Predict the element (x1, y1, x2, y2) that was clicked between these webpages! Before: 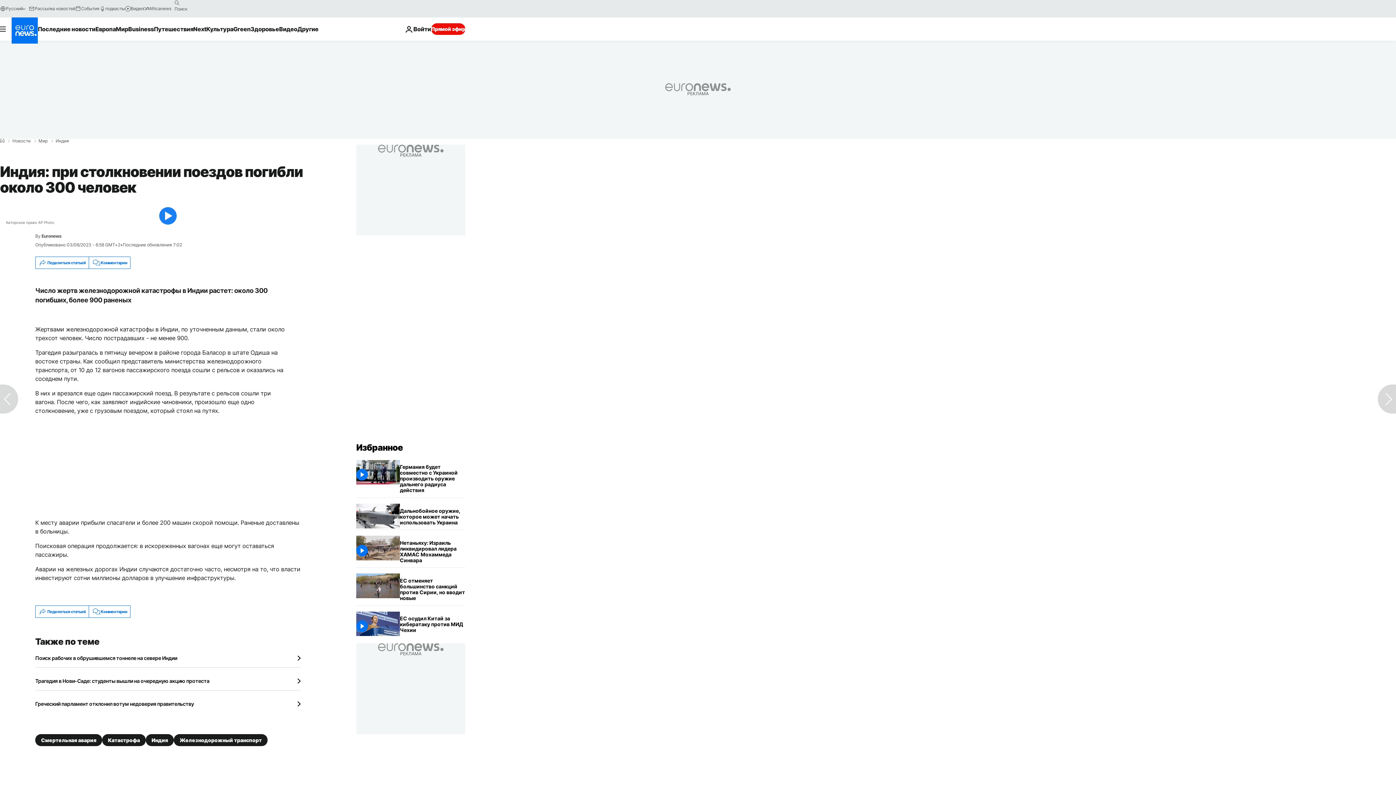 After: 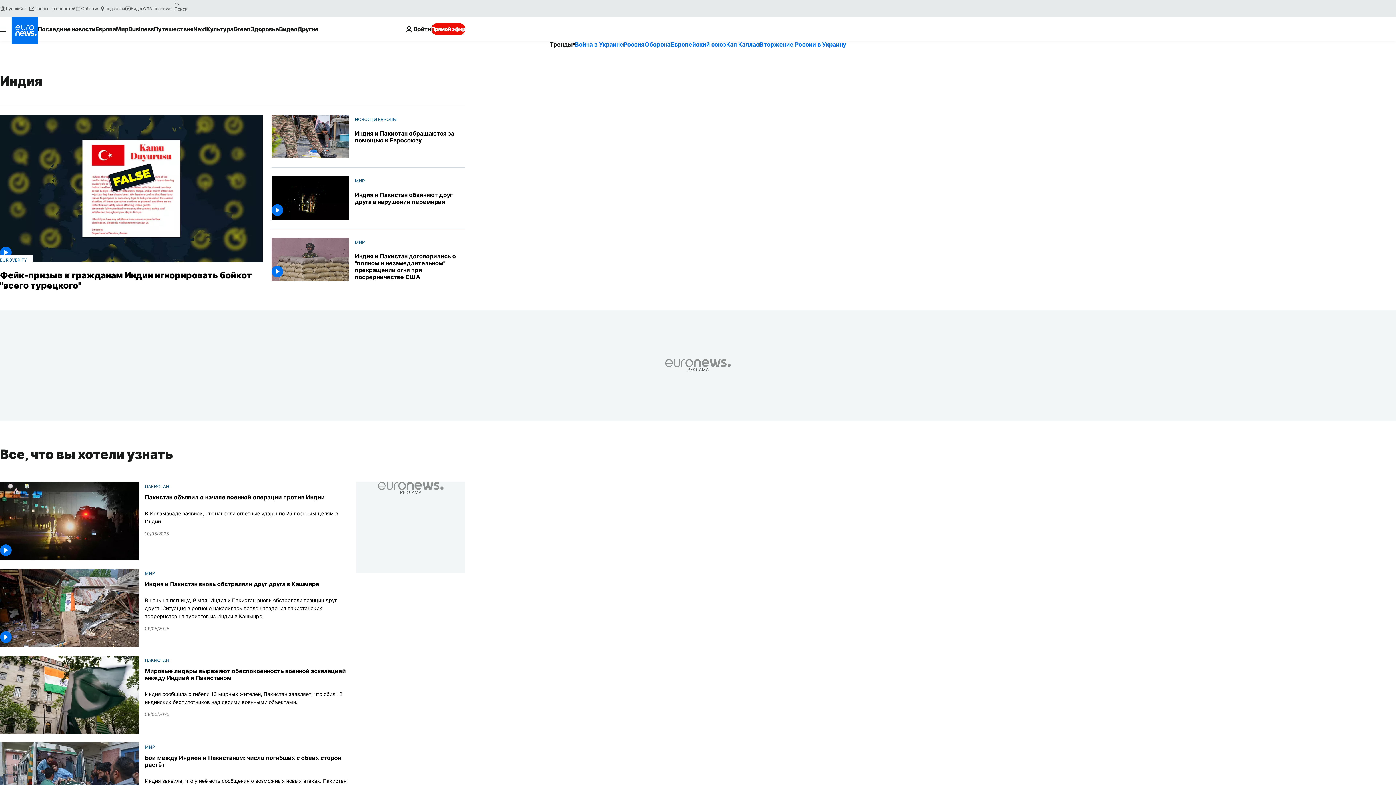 Action: label: Индия bbox: (145, 734, 173, 746)